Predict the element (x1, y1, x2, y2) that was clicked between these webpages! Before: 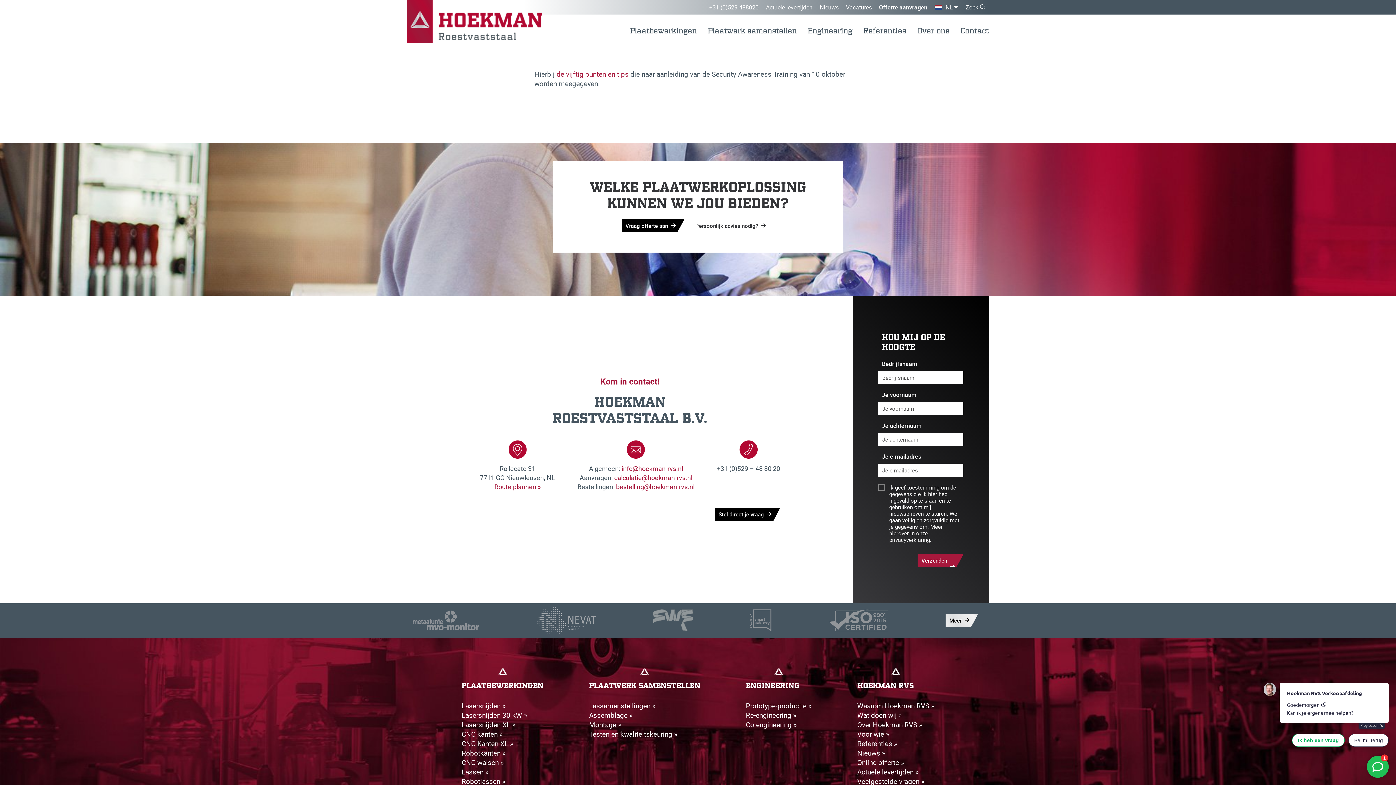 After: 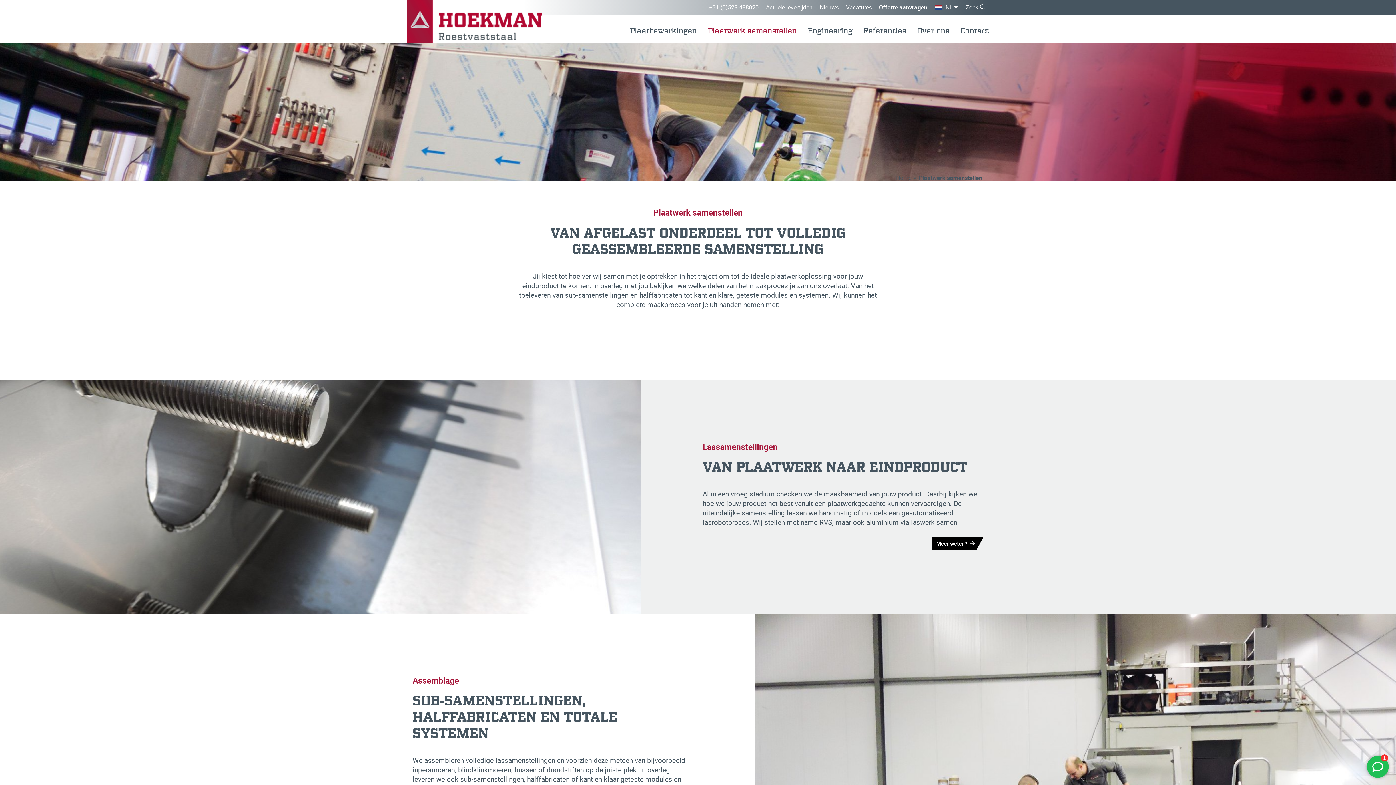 Action: bbox: (589, 681, 700, 699) label: PLAATWERK SAMENSTELLEN